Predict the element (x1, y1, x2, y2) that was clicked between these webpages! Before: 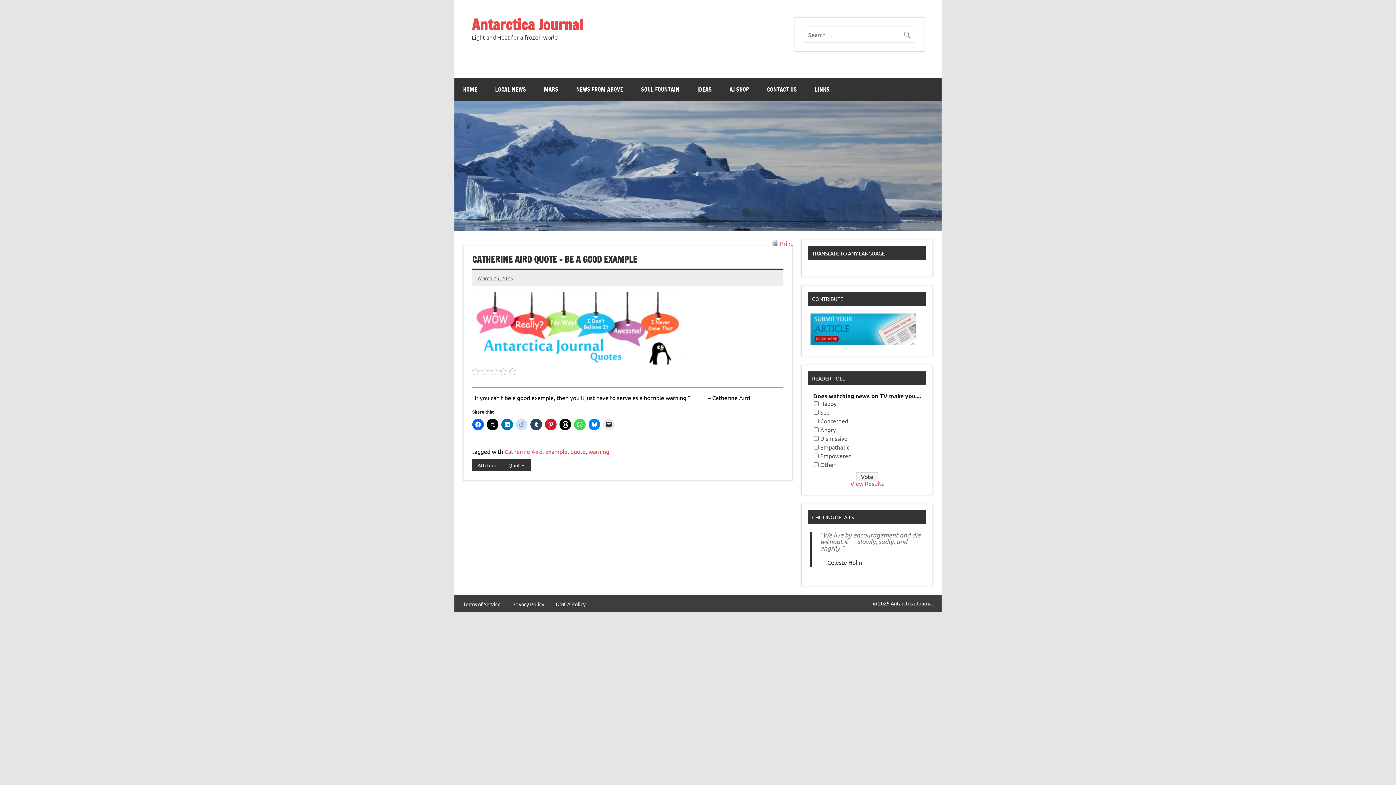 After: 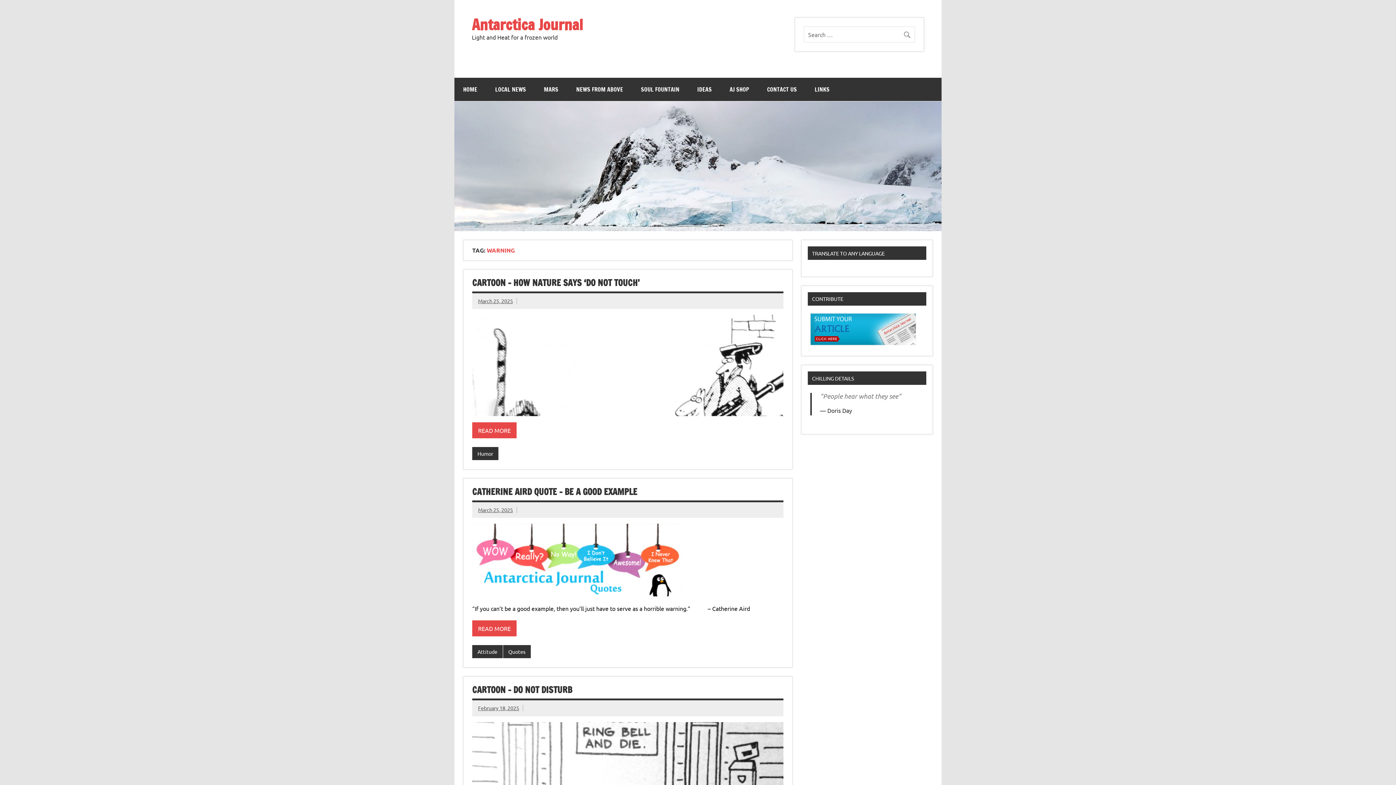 Action: label: warning bbox: (588, 447, 609, 455)